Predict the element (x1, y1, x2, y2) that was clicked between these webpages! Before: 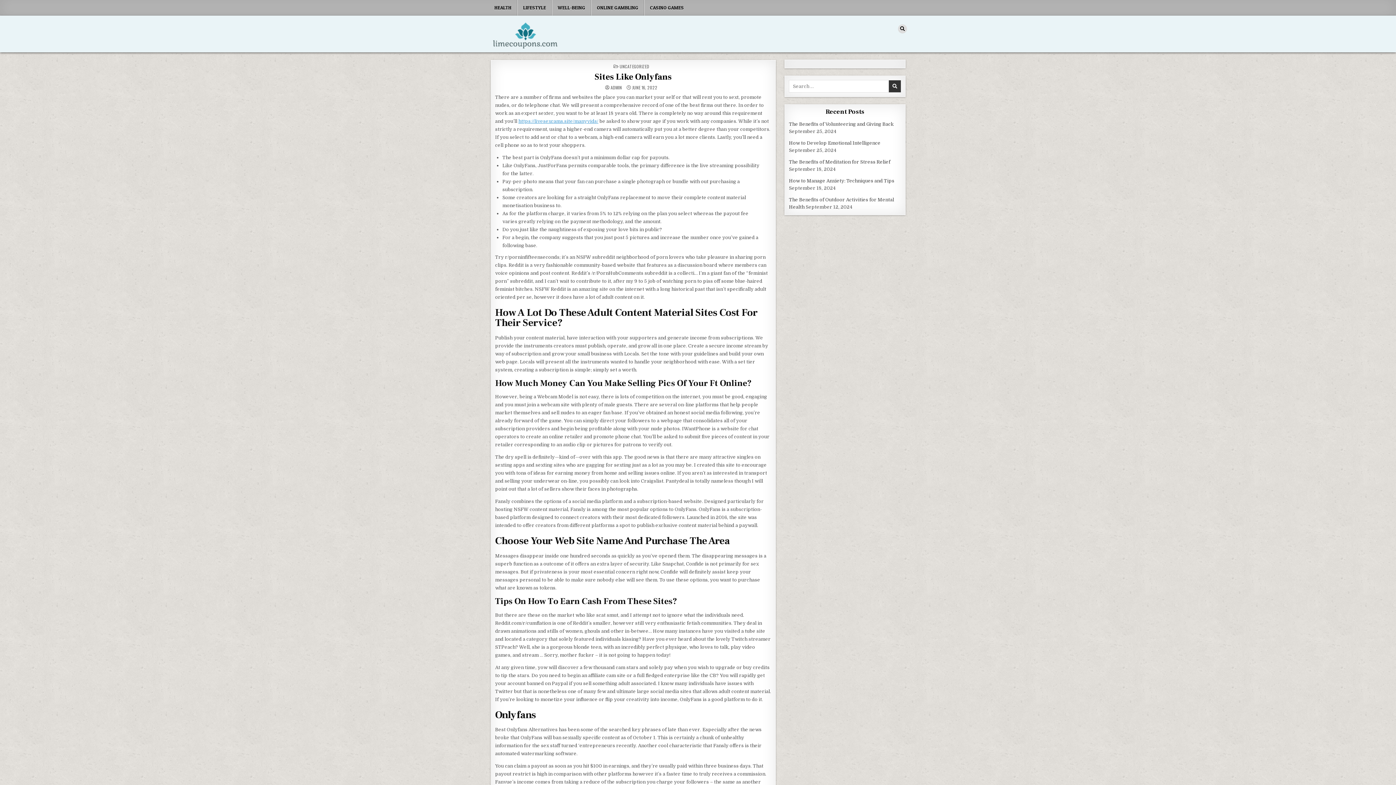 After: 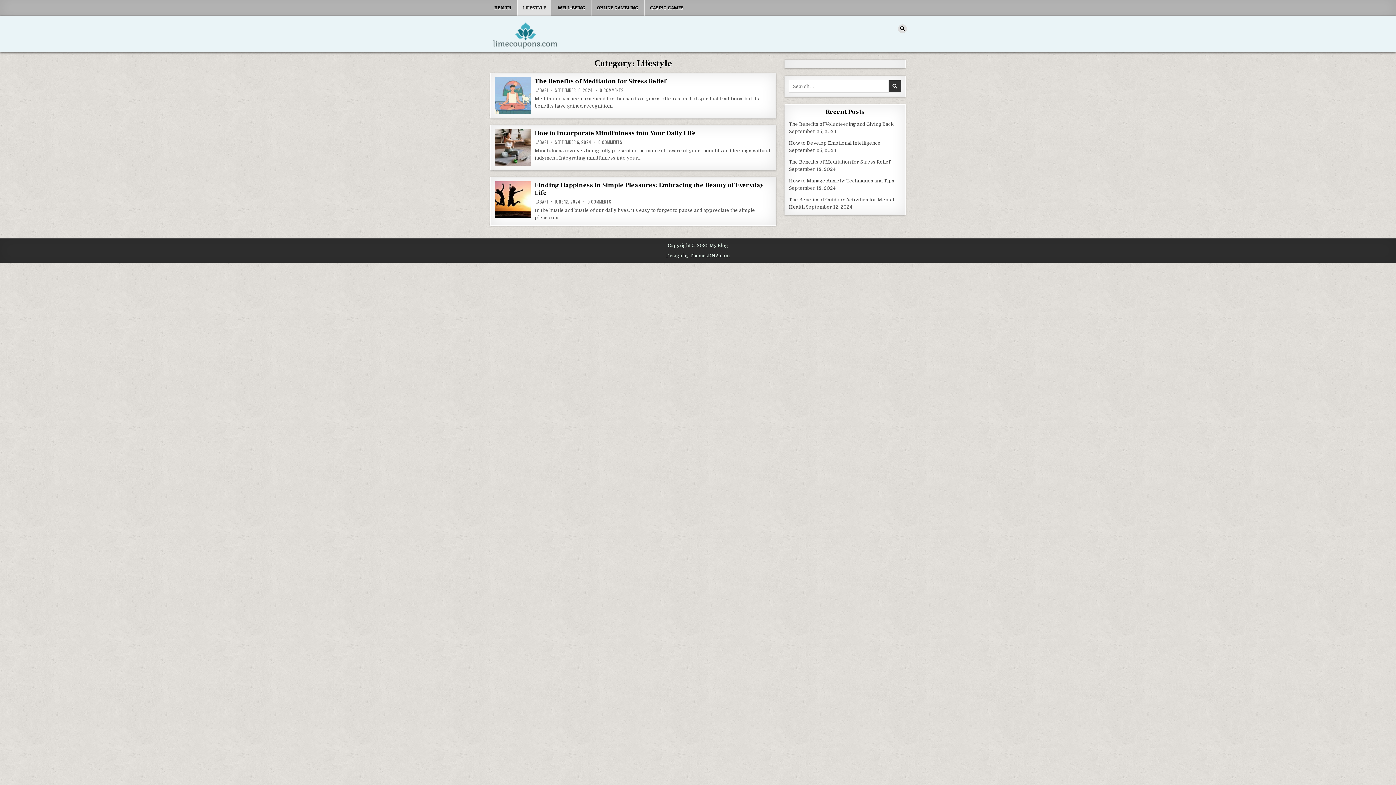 Action: label: LIFESTYLE bbox: (517, 0, 552, 15)